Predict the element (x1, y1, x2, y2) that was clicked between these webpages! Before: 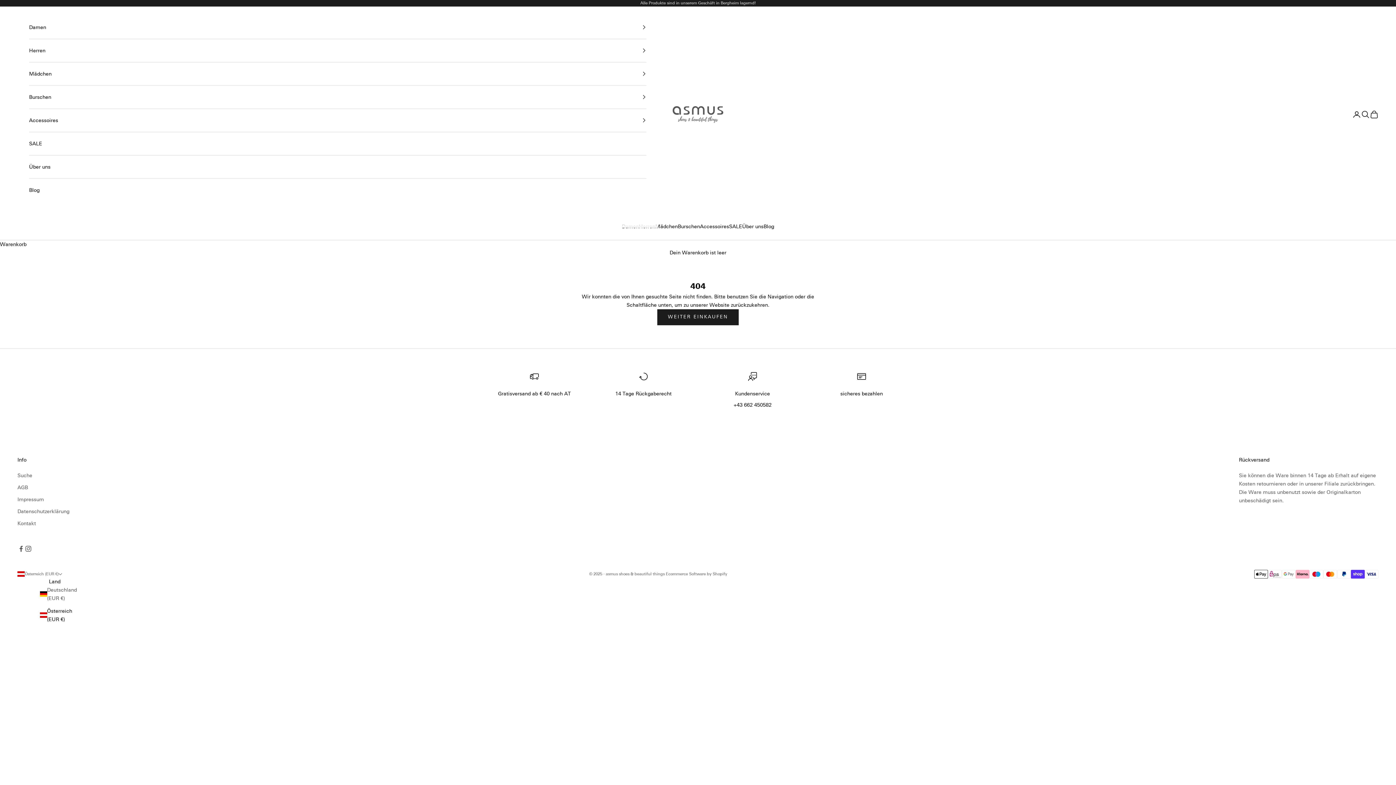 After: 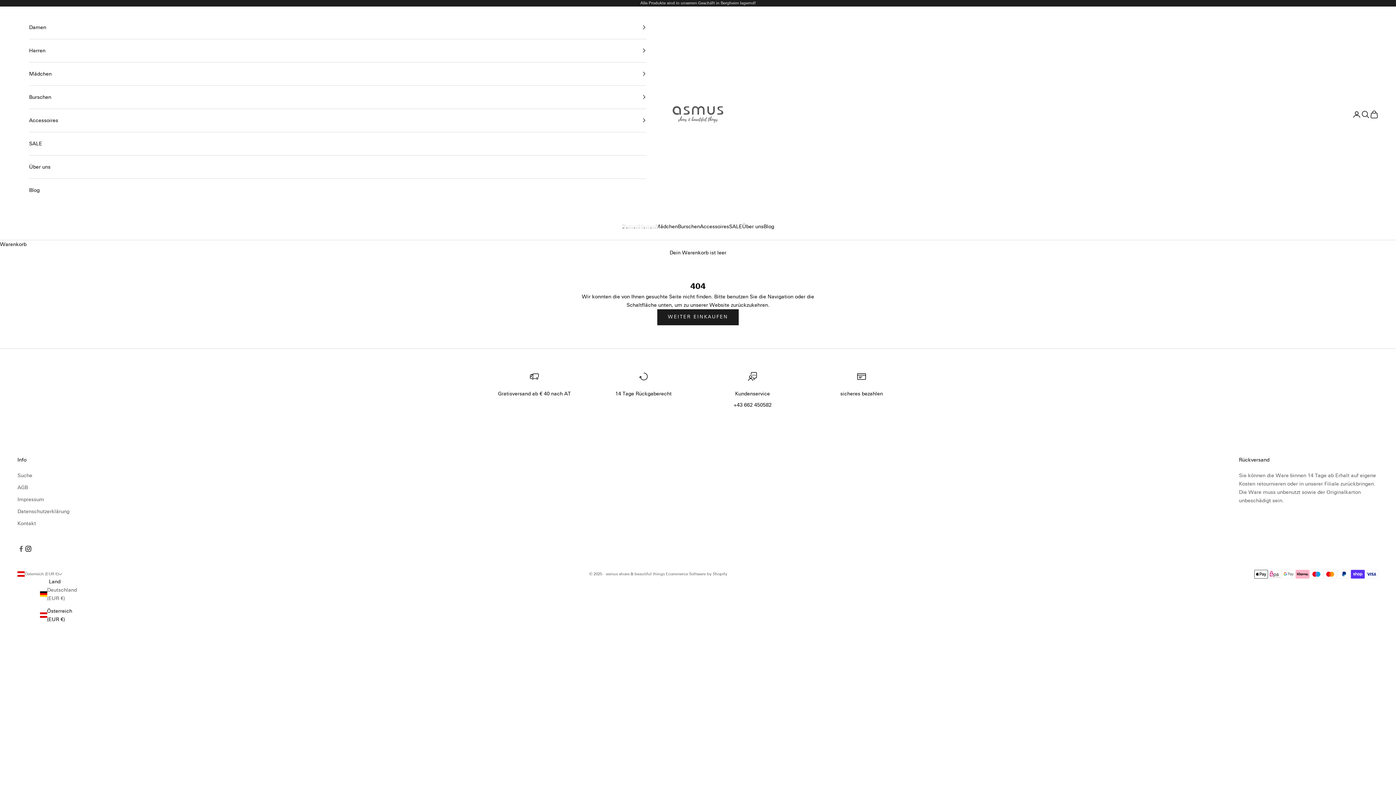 Action: label: Auf Instagram folgen bbox: (24, 545, 32, 552)